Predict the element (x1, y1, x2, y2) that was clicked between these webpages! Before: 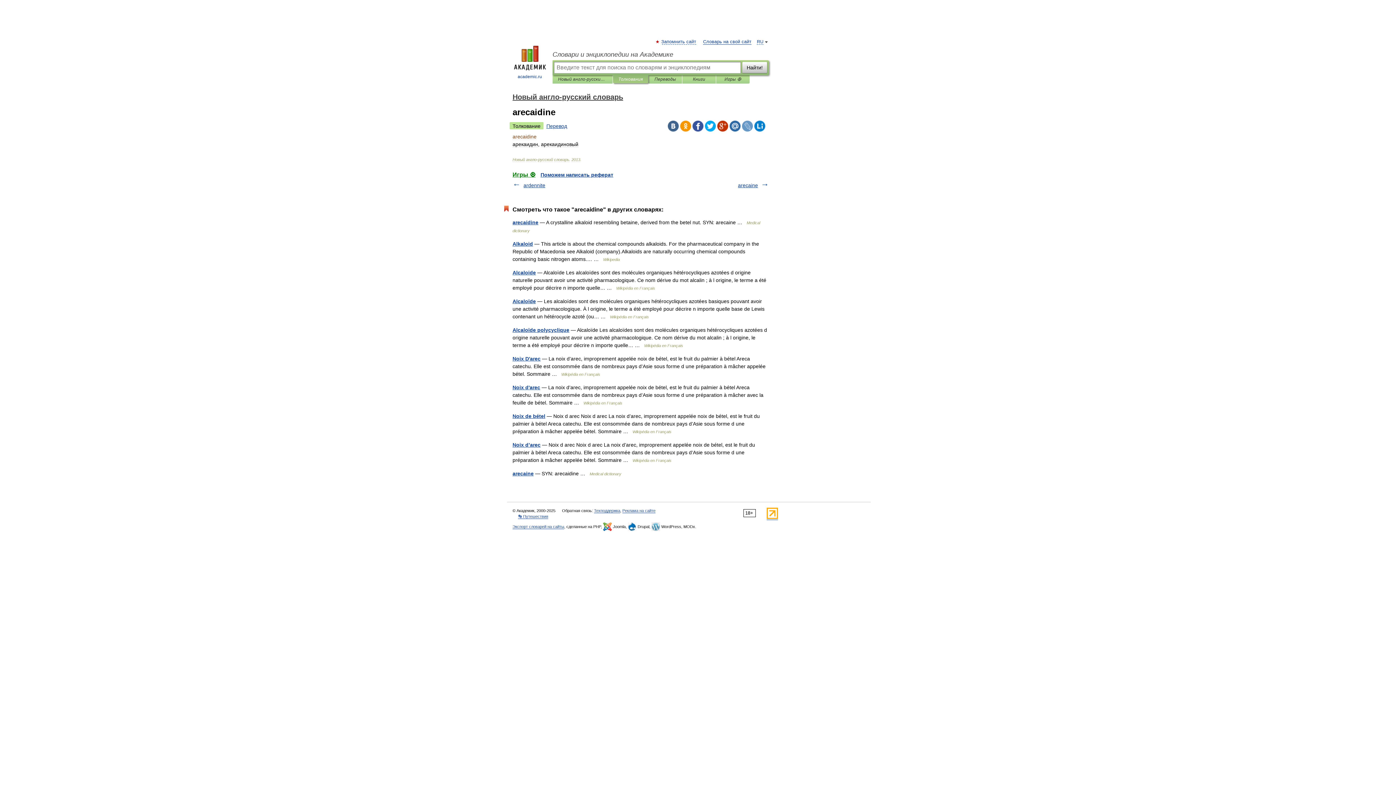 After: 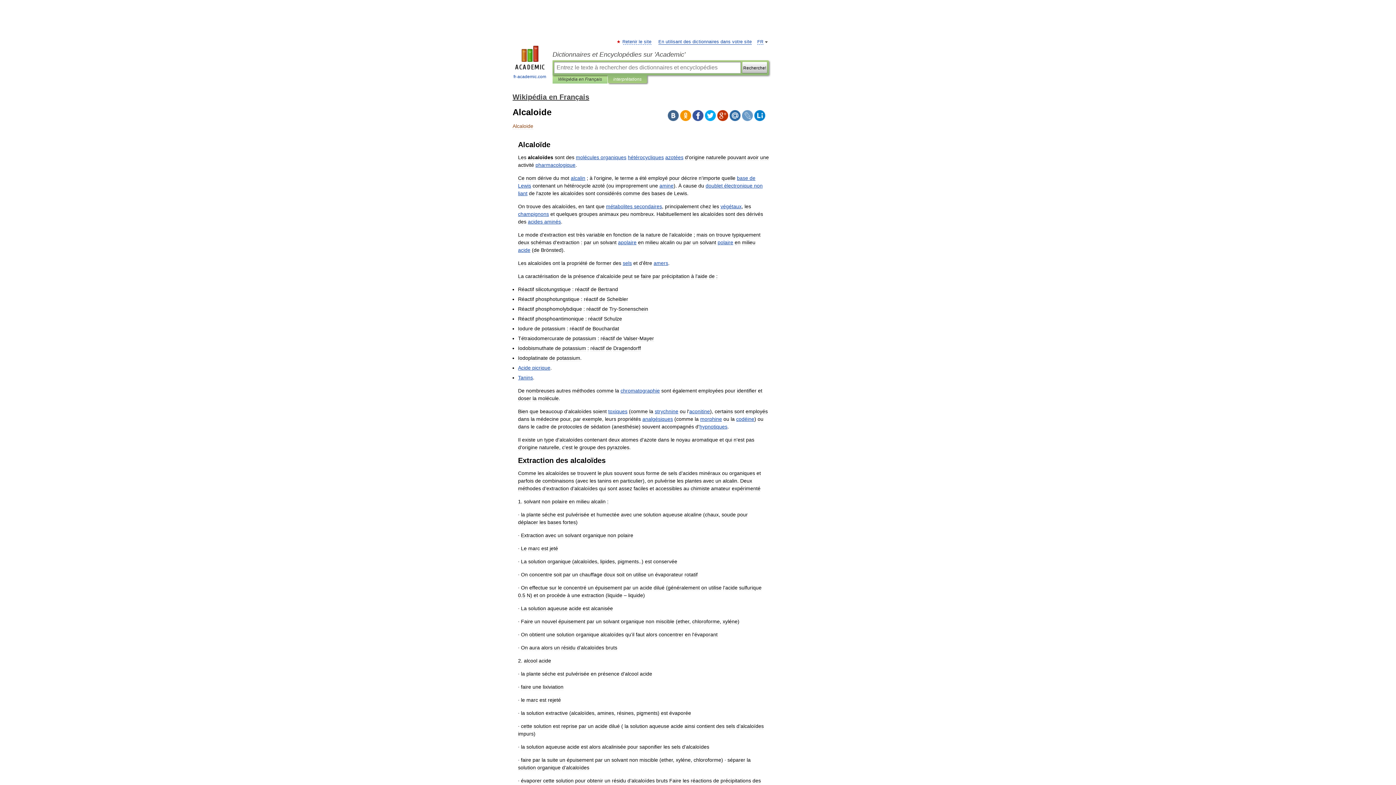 Action: label: Alcaloide bbox: (512, 269, 536, 275)